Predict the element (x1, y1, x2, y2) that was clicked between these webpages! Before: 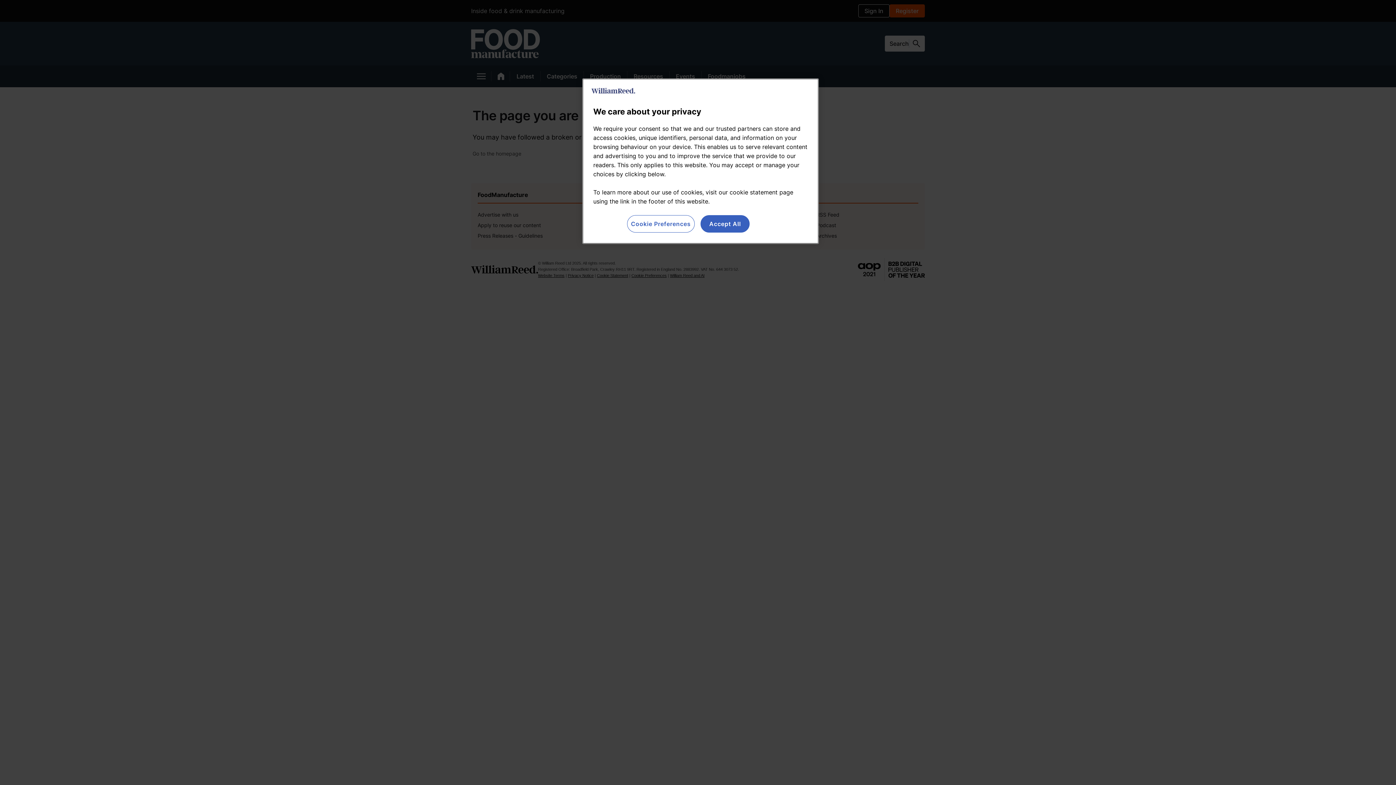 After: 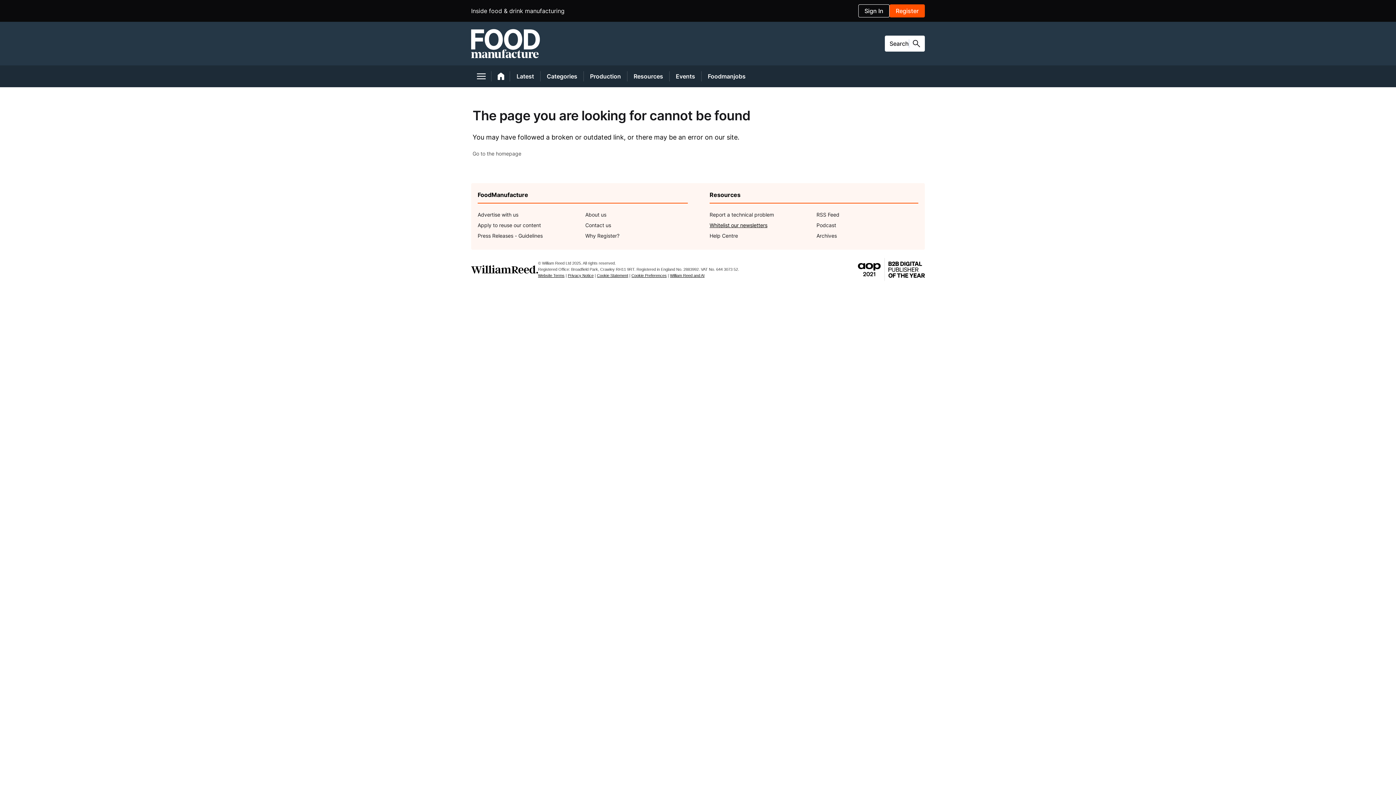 Action: label: Accept All bbox: (700, 215, 749, 232)